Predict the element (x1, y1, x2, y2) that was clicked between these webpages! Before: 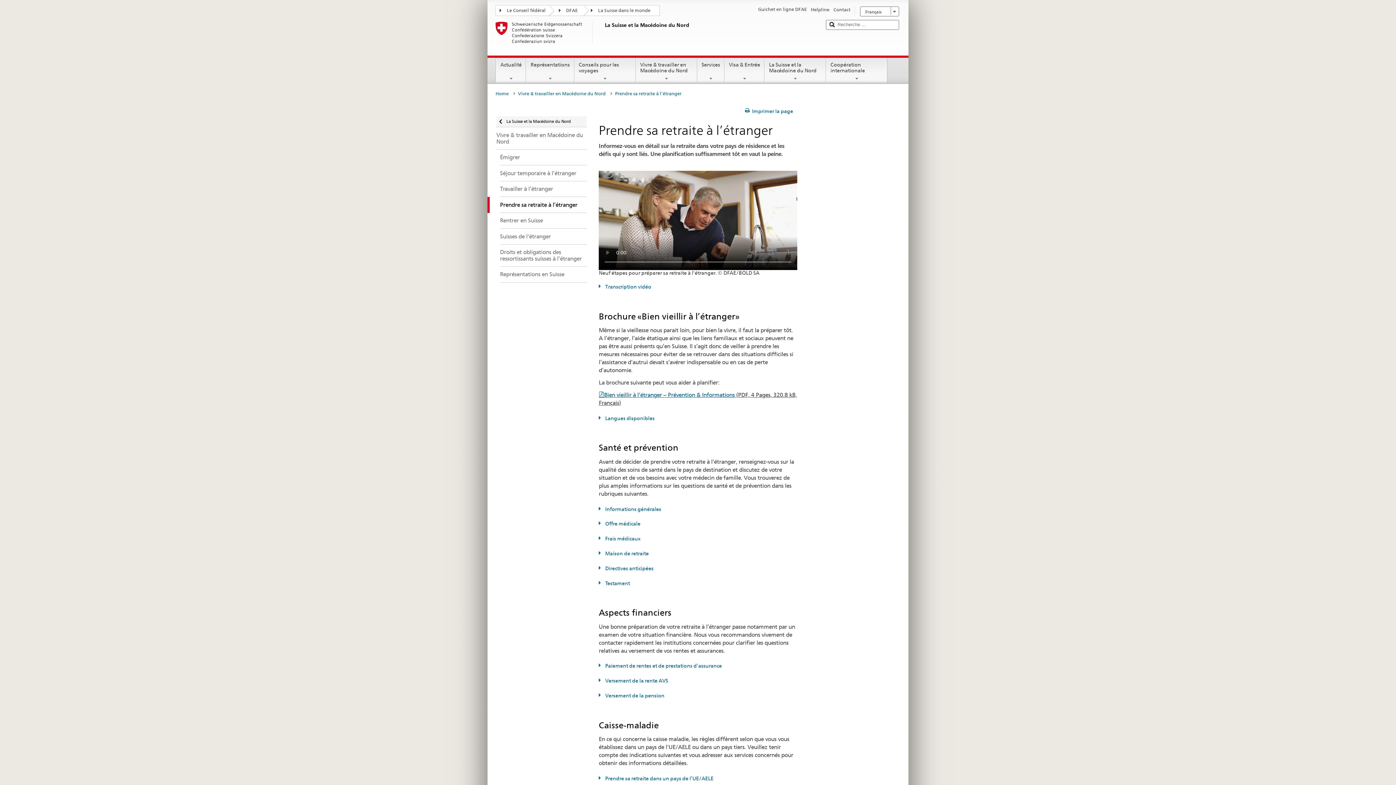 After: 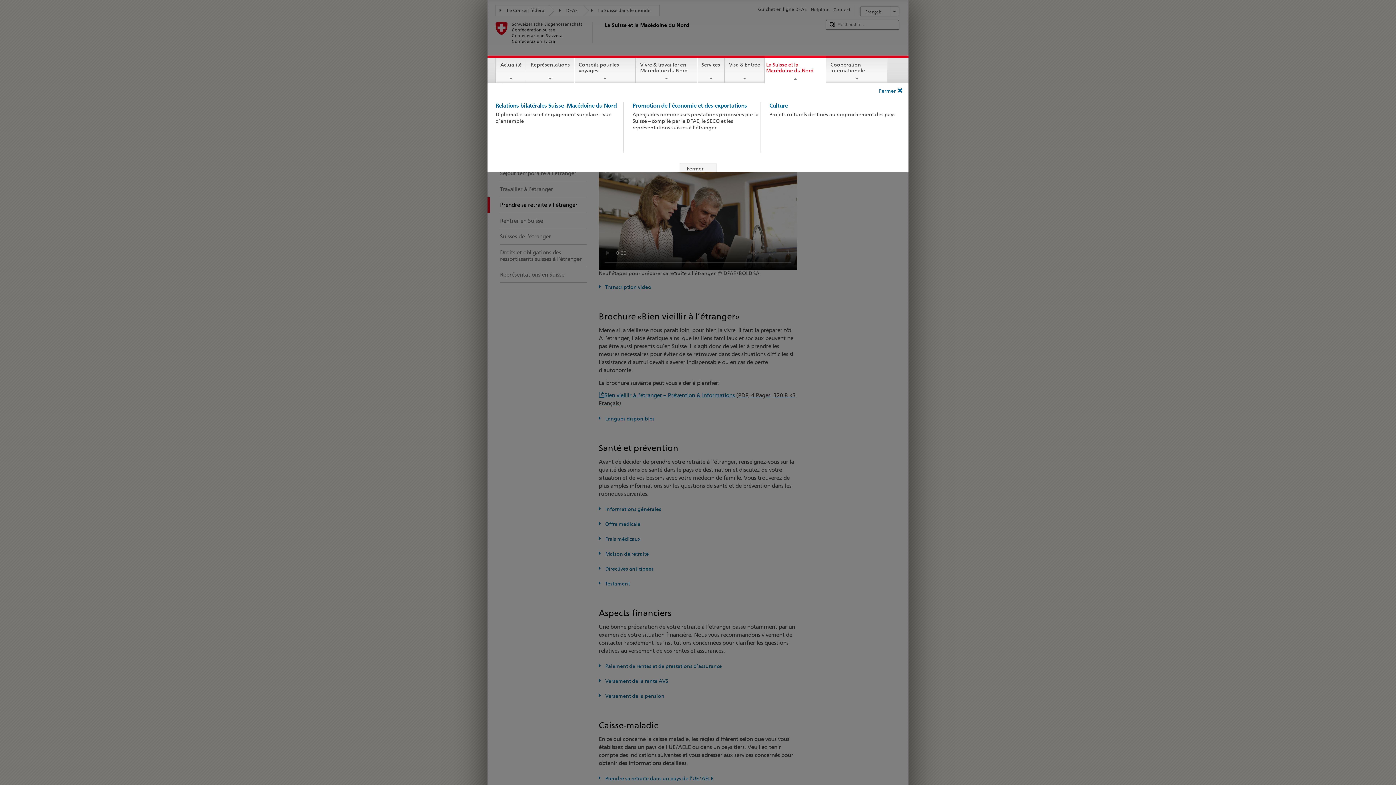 Action: bbox: (765, 57, 825, 81) label: La Suisse et la Macédoine du Nord